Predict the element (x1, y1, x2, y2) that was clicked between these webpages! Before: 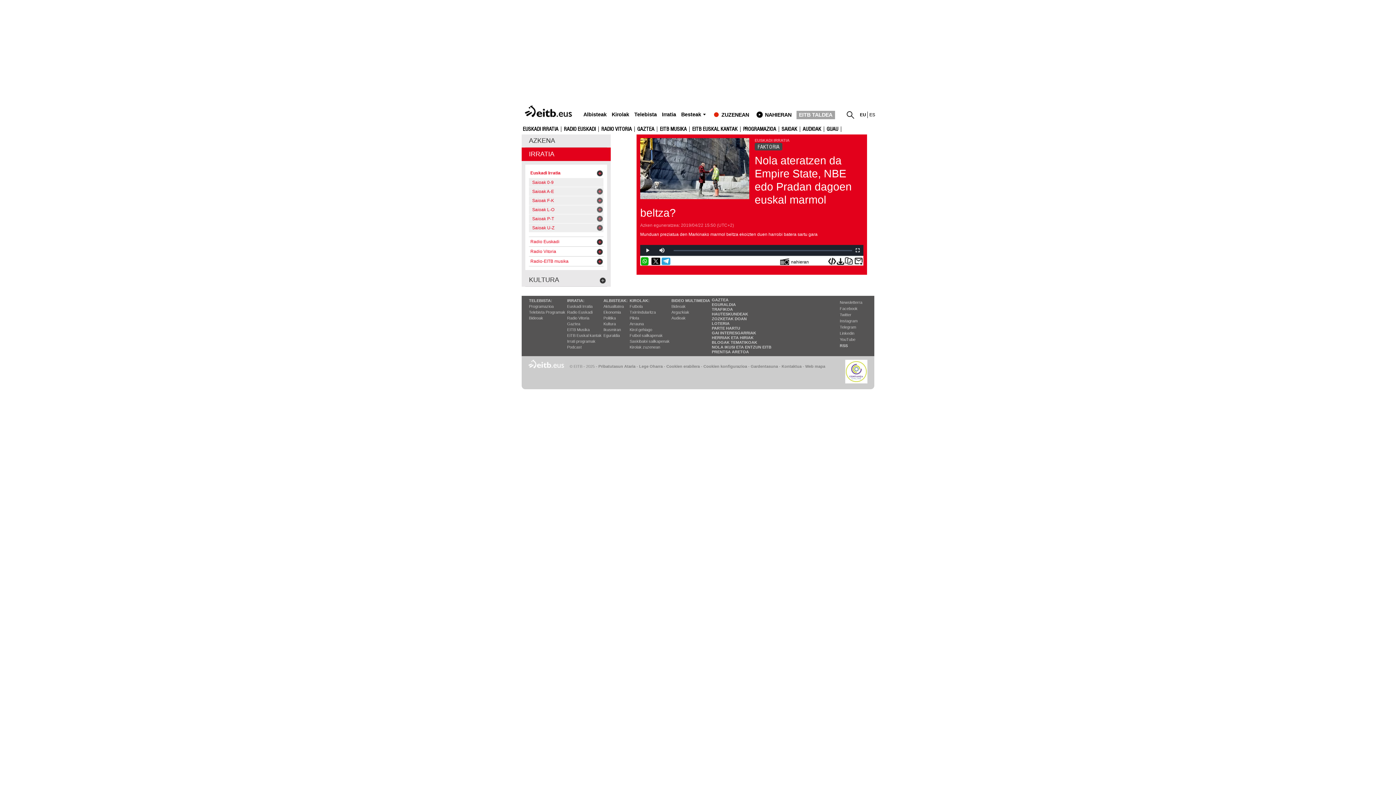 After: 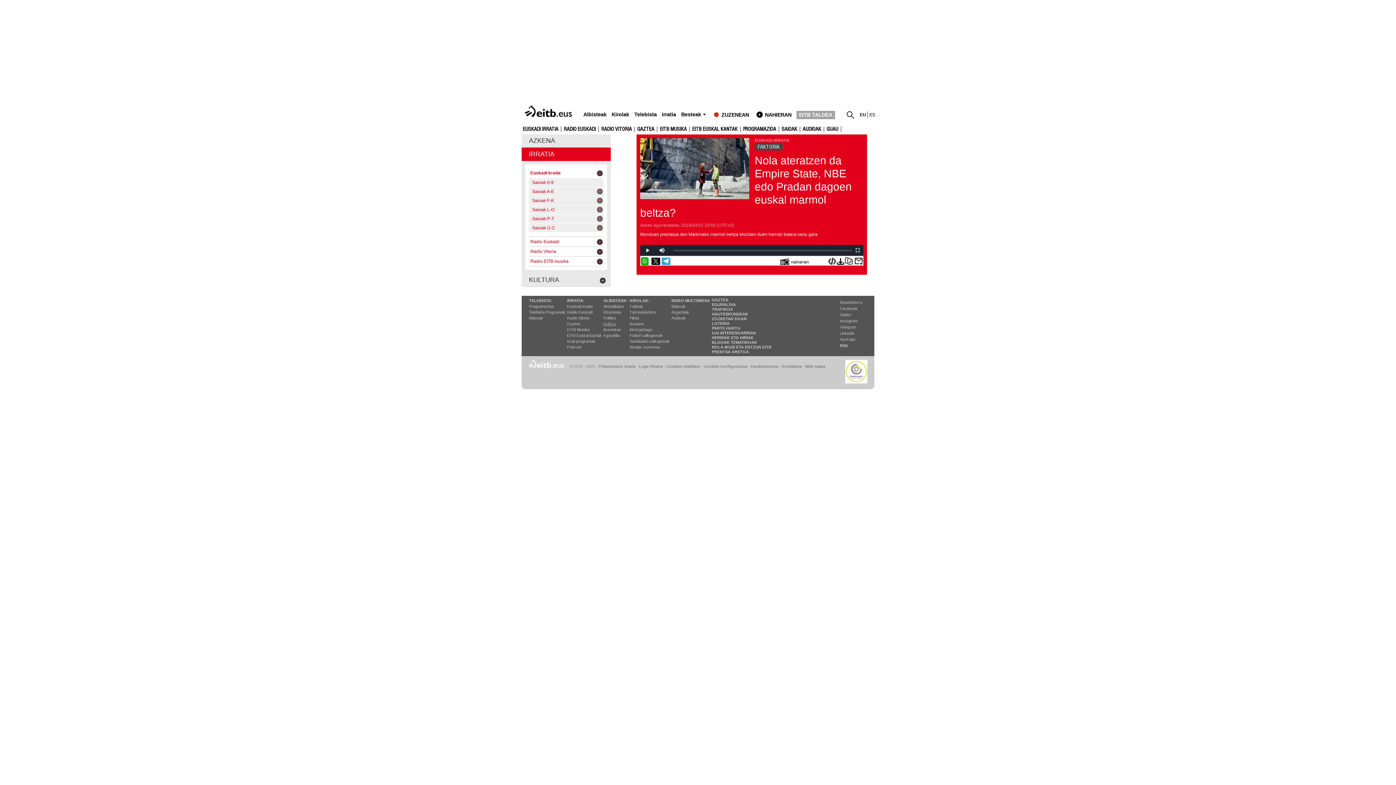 Action: bbox: (603, 321, 616, 326) label: Kultura